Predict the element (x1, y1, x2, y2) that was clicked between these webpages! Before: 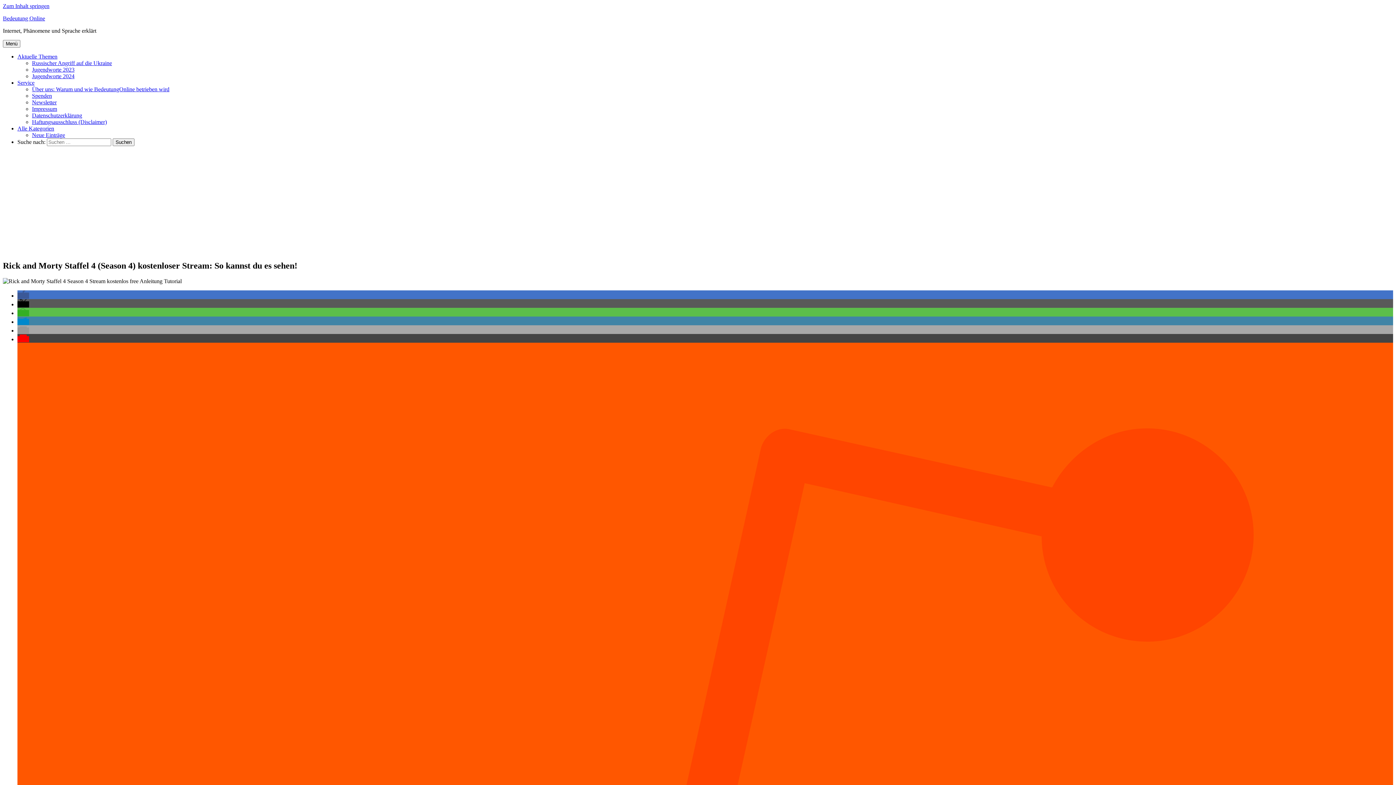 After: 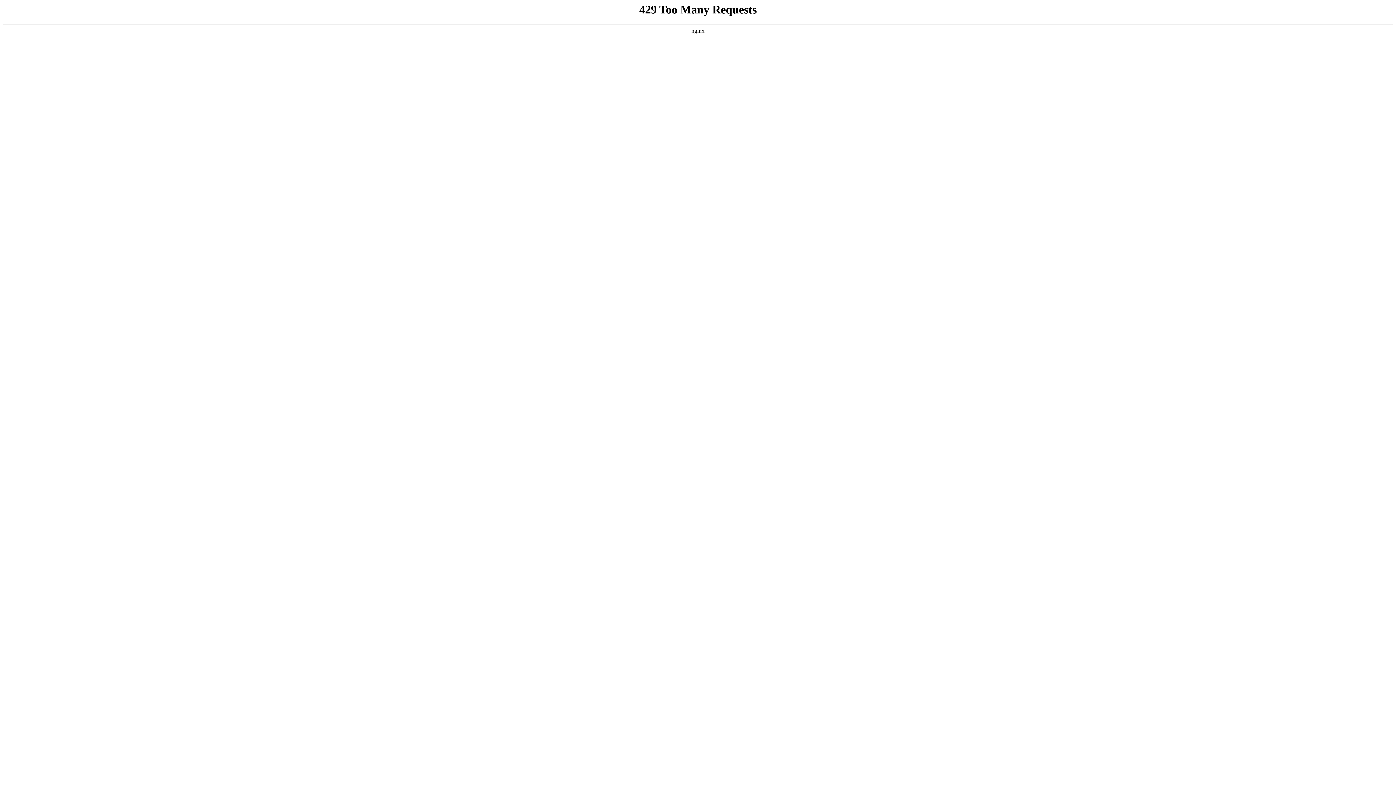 Action: bbox: (32, 73, 74, 79) label: Jugendworte 2024